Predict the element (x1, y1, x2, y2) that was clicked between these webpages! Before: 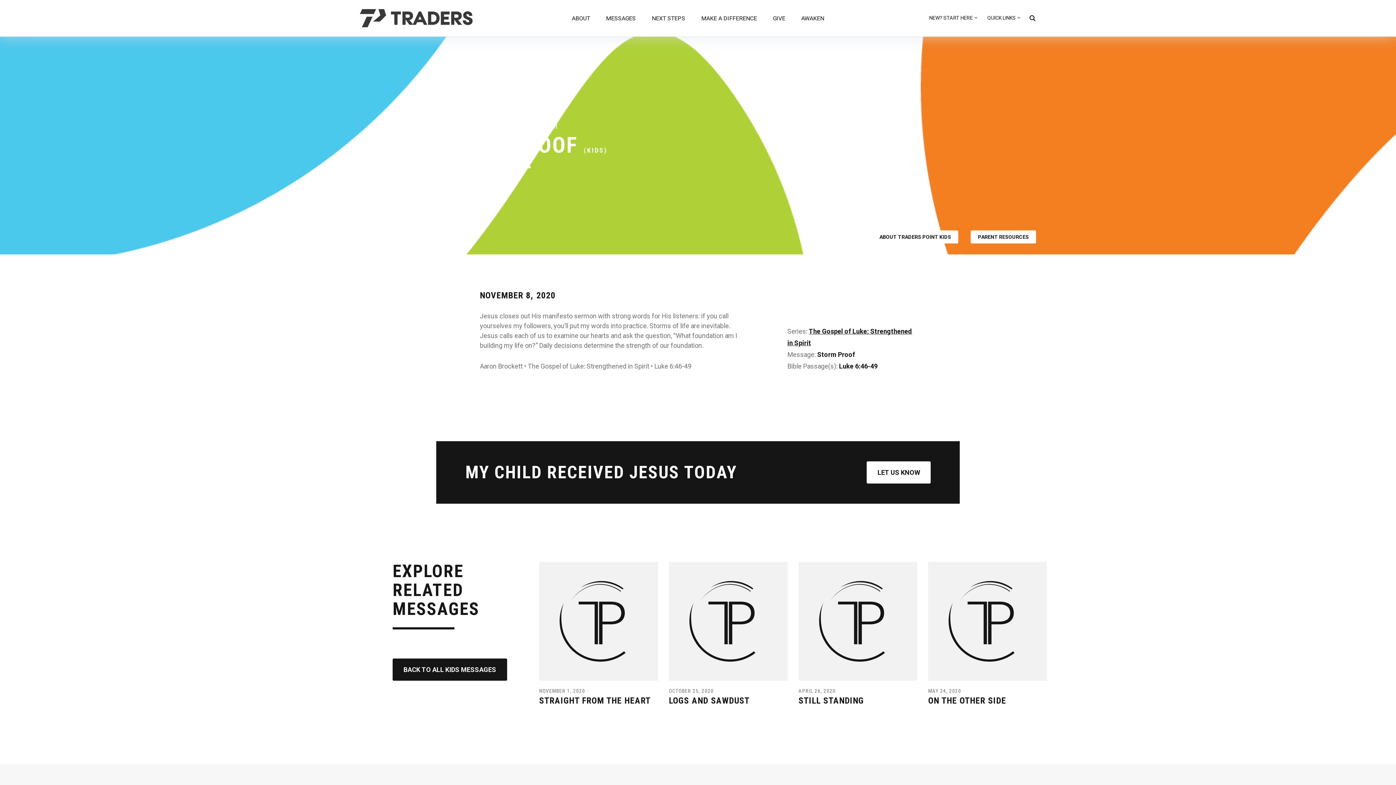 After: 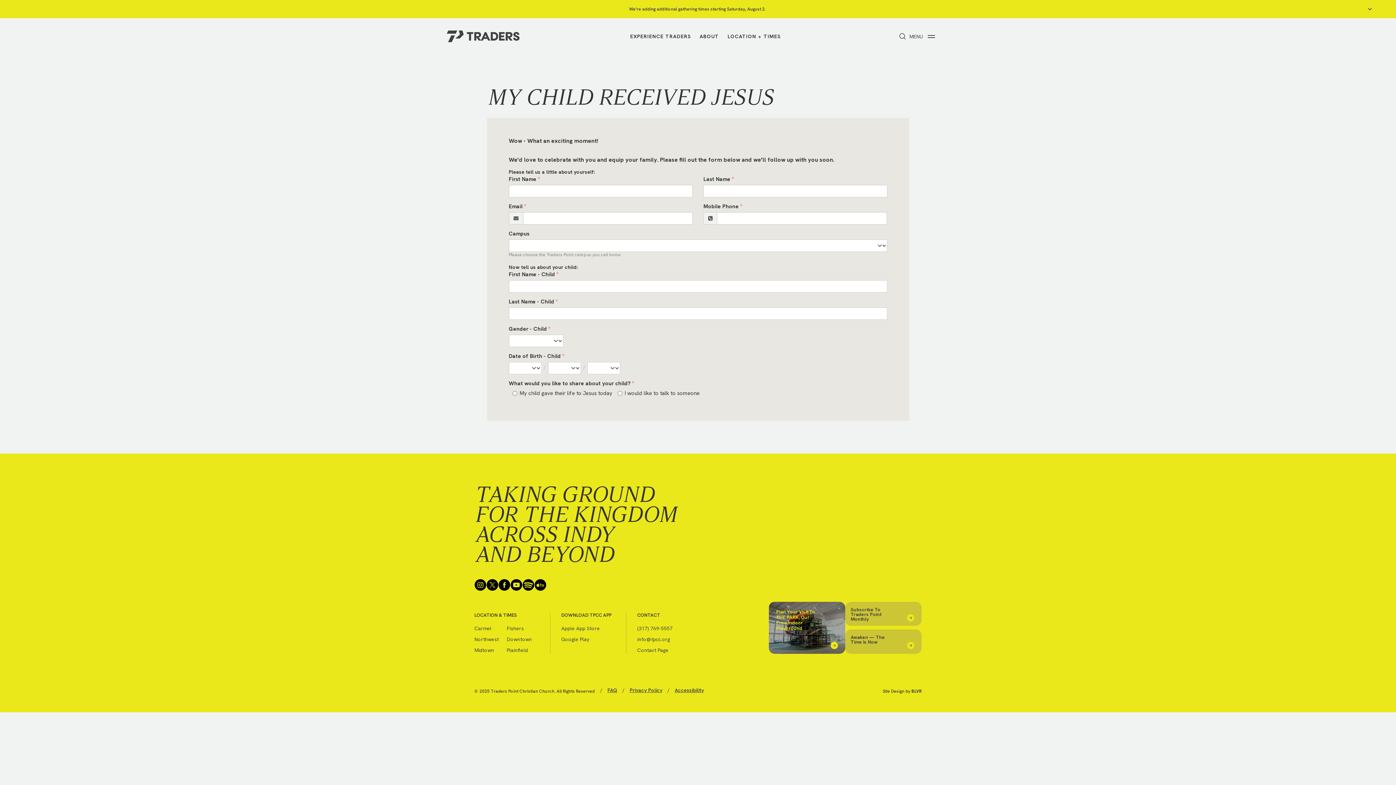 Action: label: MY CHILD RECEIVED JESUS TODAY
LET US KNOW bbox: (436, 441, 960, 504)